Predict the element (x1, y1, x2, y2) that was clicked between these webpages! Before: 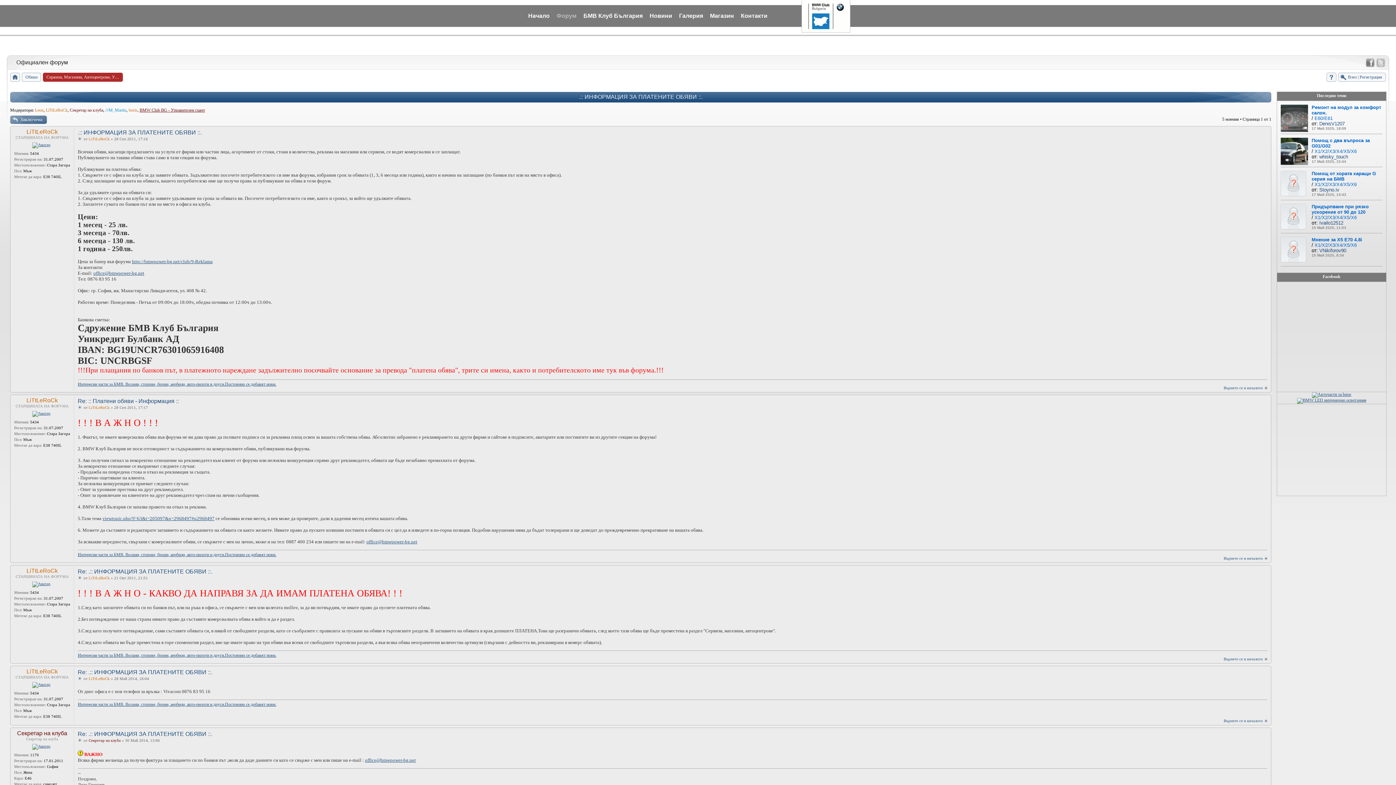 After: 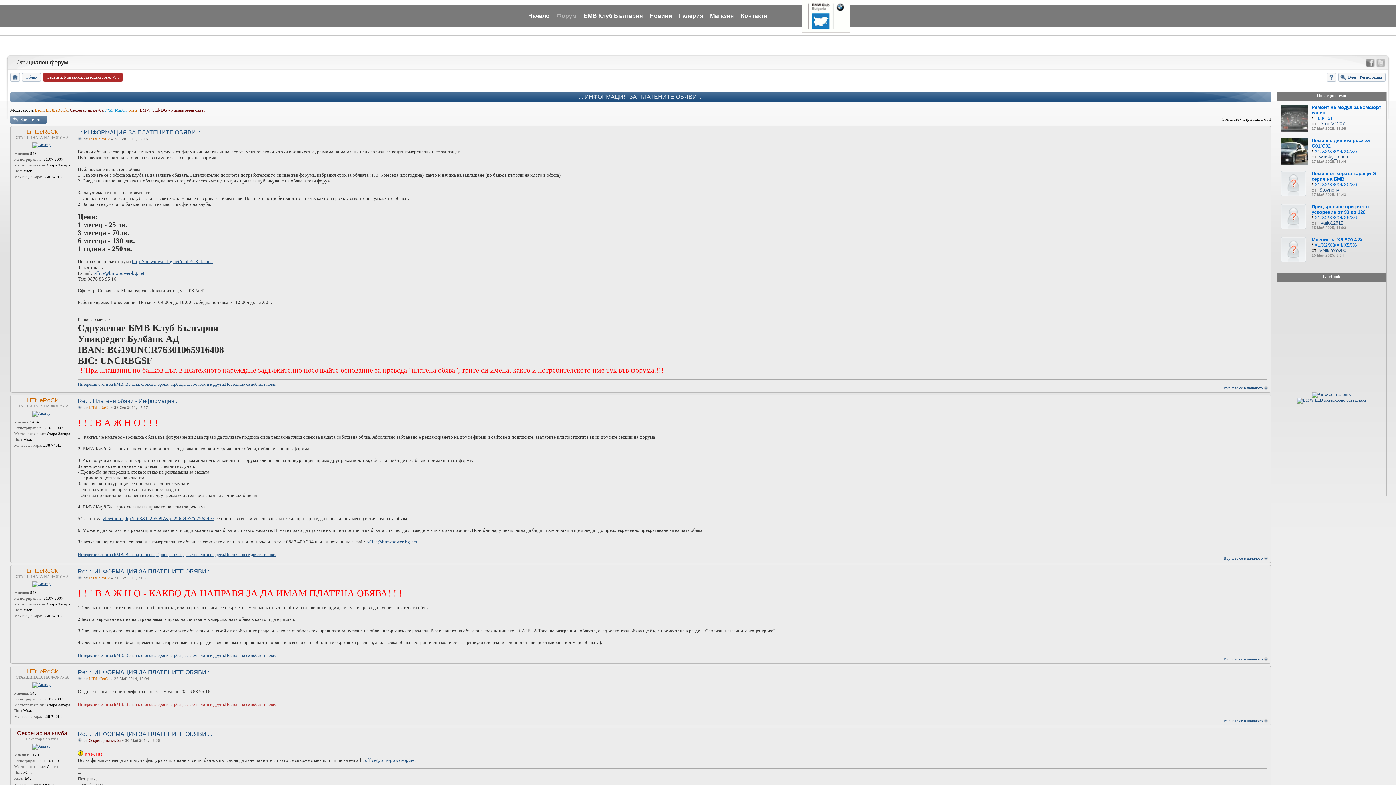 Action: bbox: (77, 702, 276, 707) label: Интересни части за БМВ. Волани, стопове, брони, аербеци, авто-пилоти и други.Постоянно се добавят нови.